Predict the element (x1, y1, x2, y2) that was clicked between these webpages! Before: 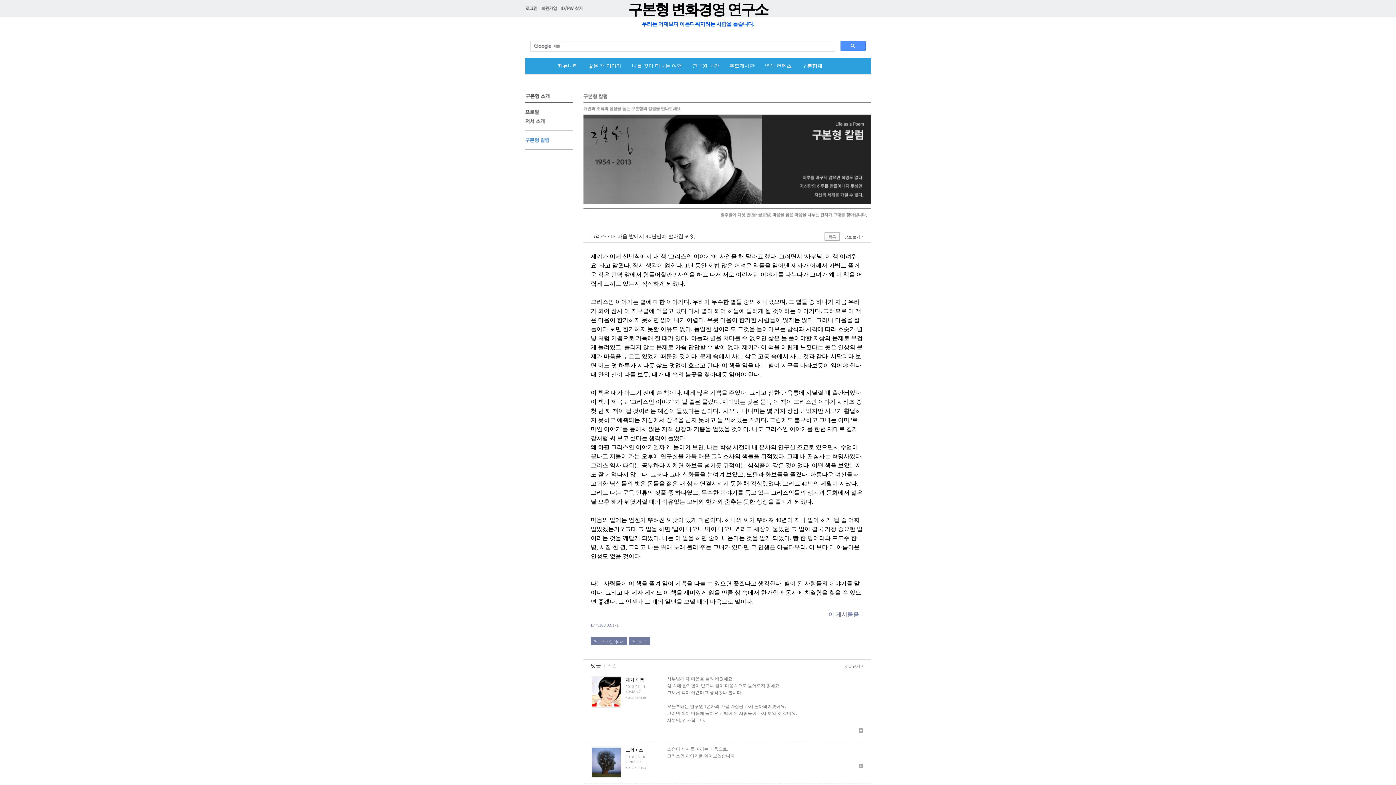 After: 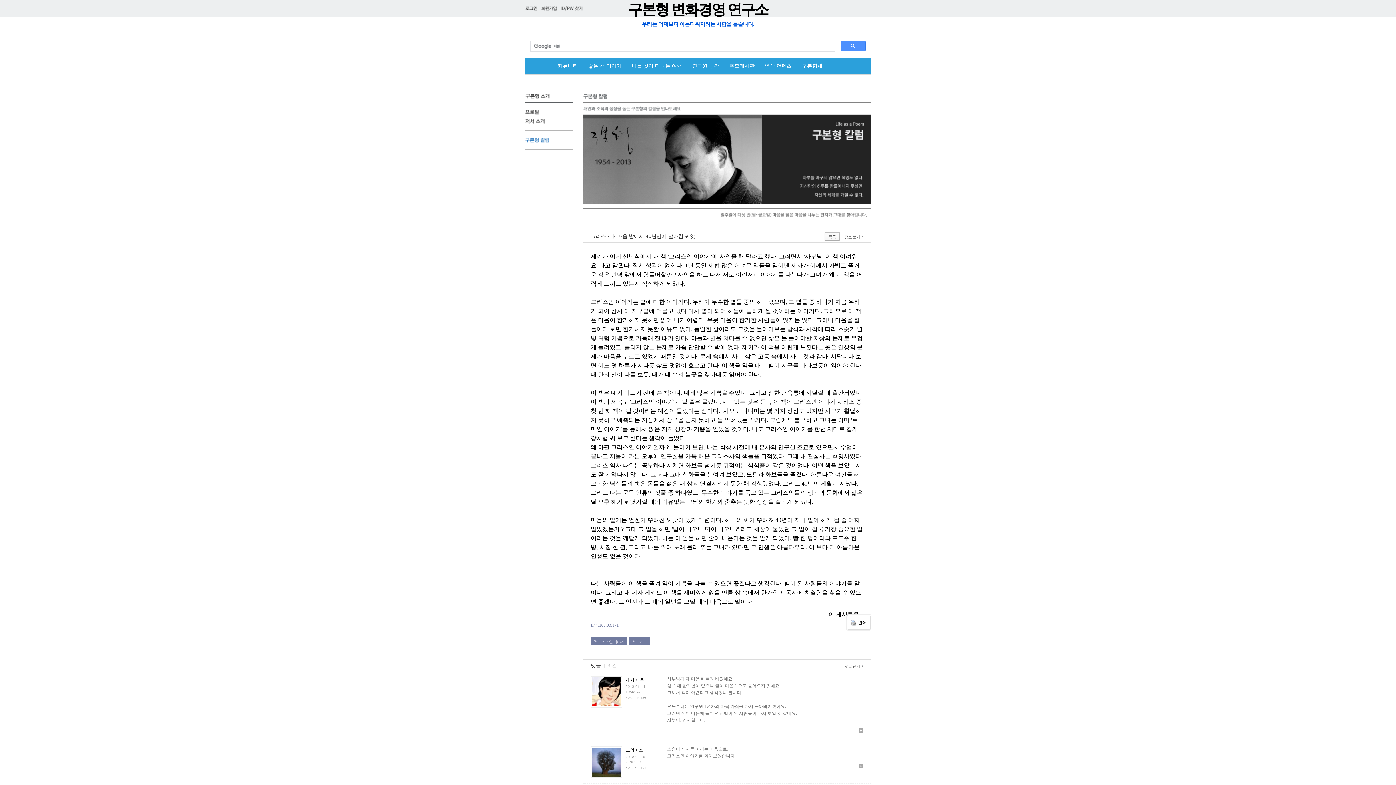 Action: label: 이 게시물을... bbox: (828, 610, 863, 619)